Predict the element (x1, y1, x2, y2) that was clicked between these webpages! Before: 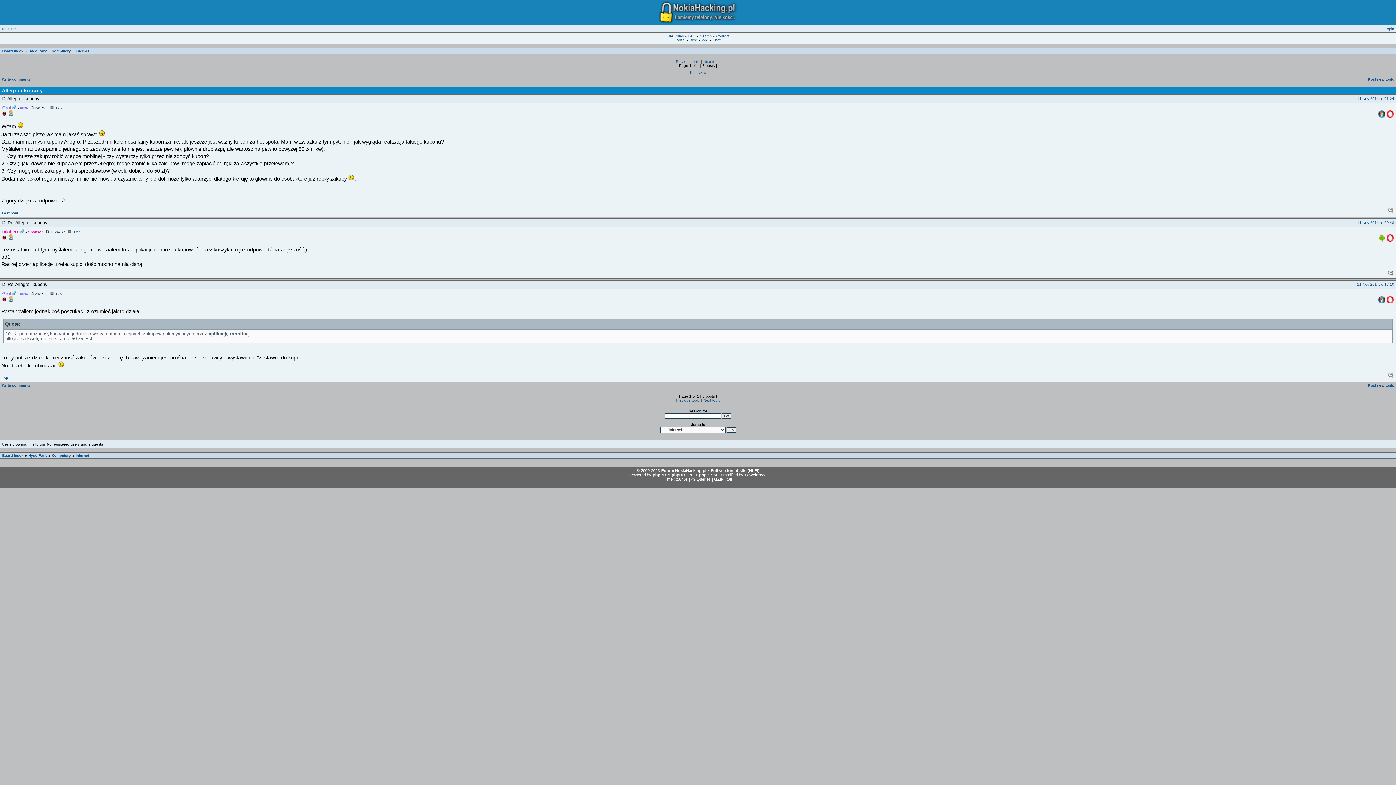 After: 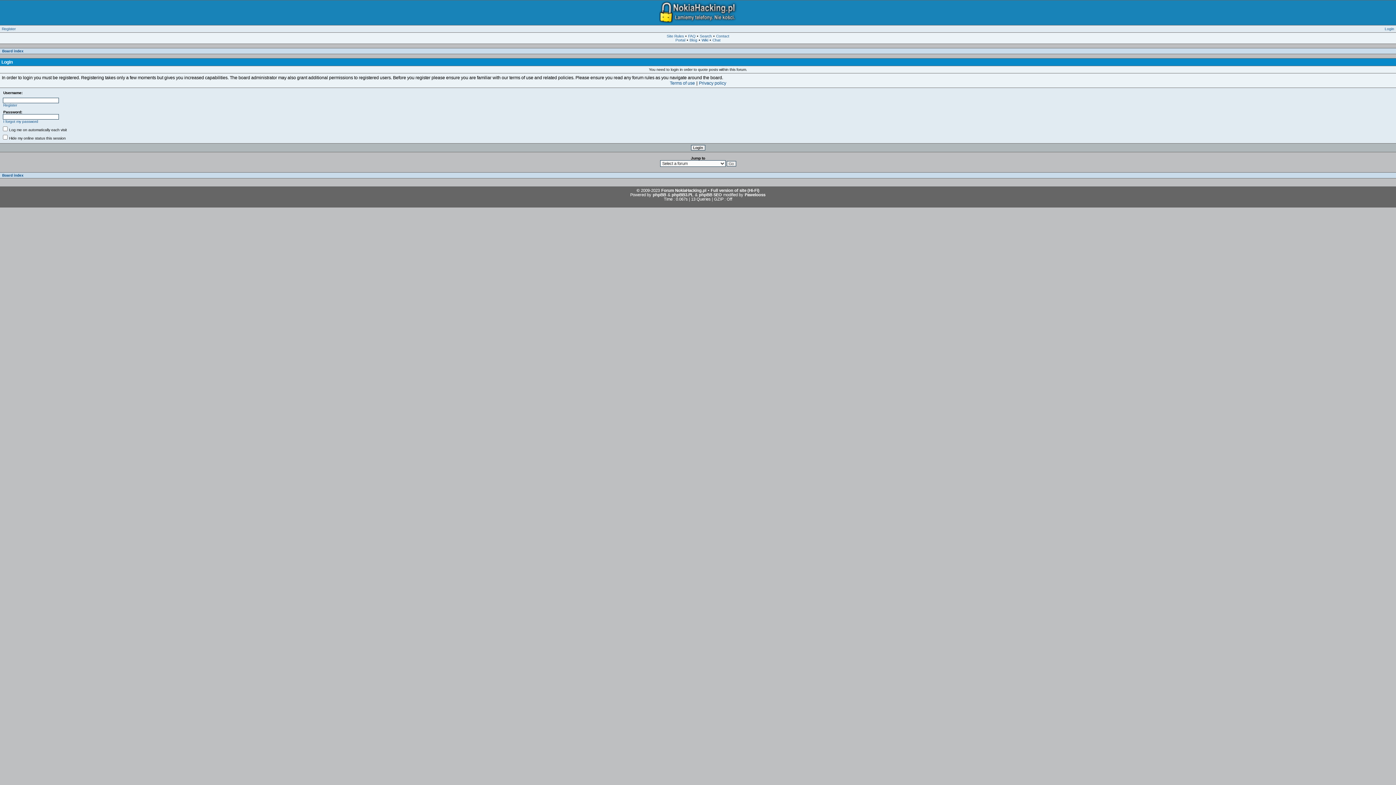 Action: bbox: (1388, 273, 1393, 277)